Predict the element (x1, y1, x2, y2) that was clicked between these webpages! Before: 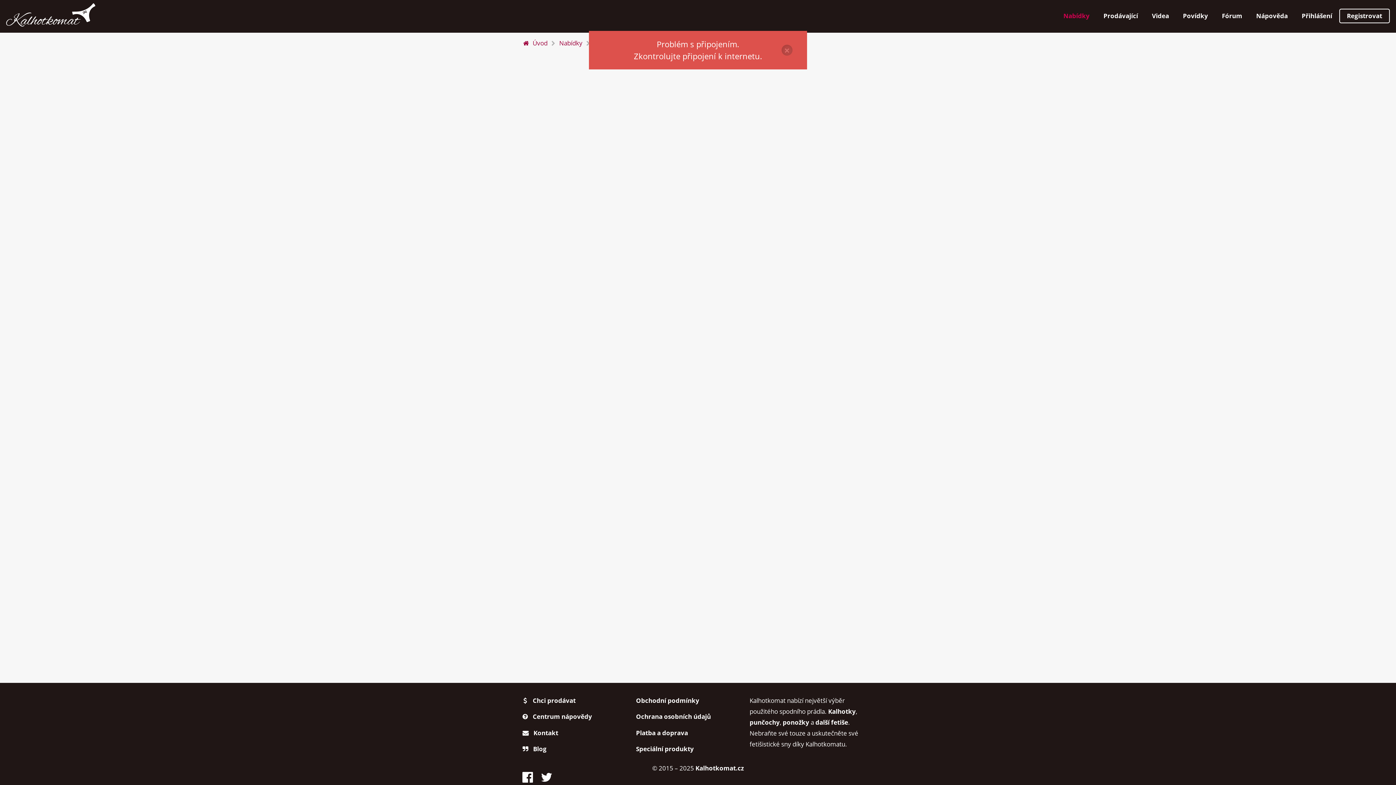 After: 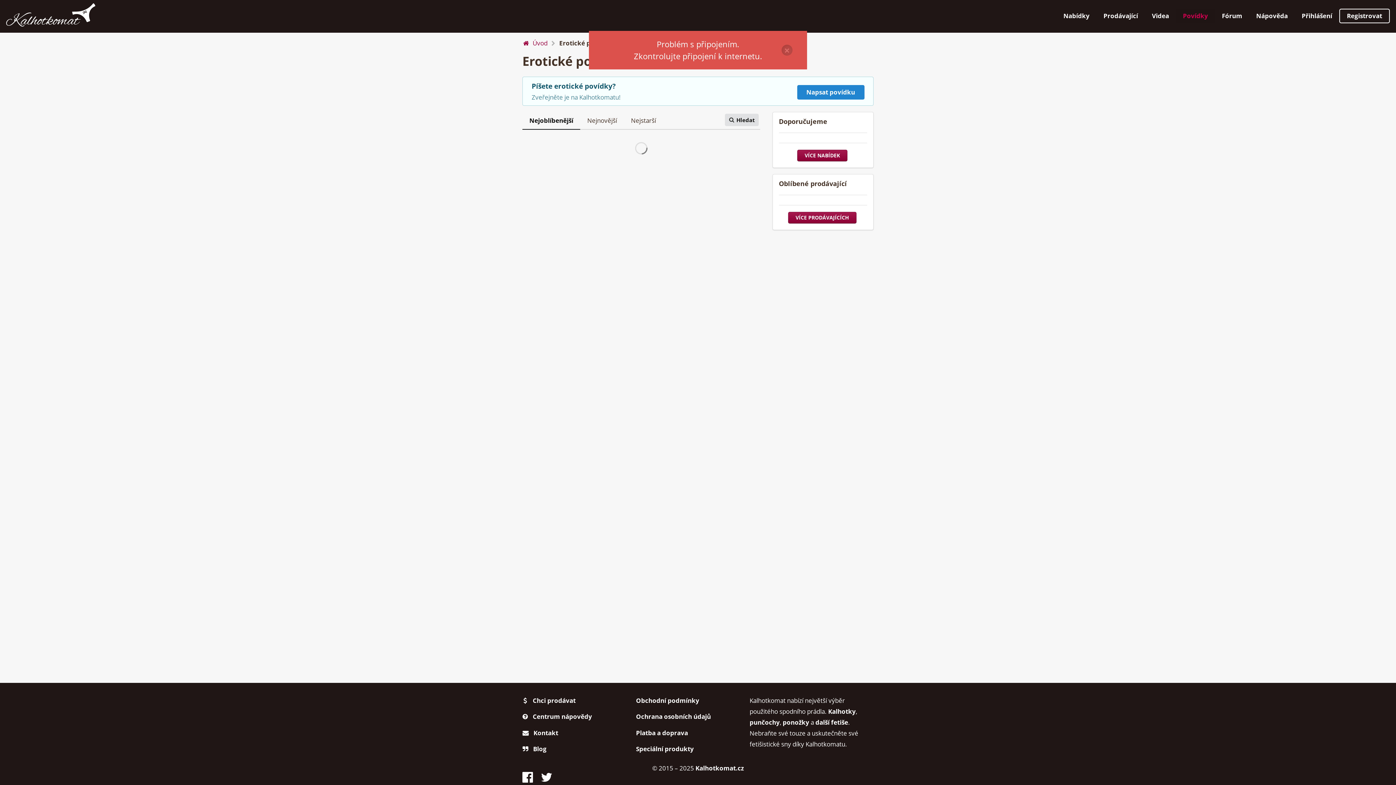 Action: label: Povídky bbox: (1176, 8, 1215, 23)